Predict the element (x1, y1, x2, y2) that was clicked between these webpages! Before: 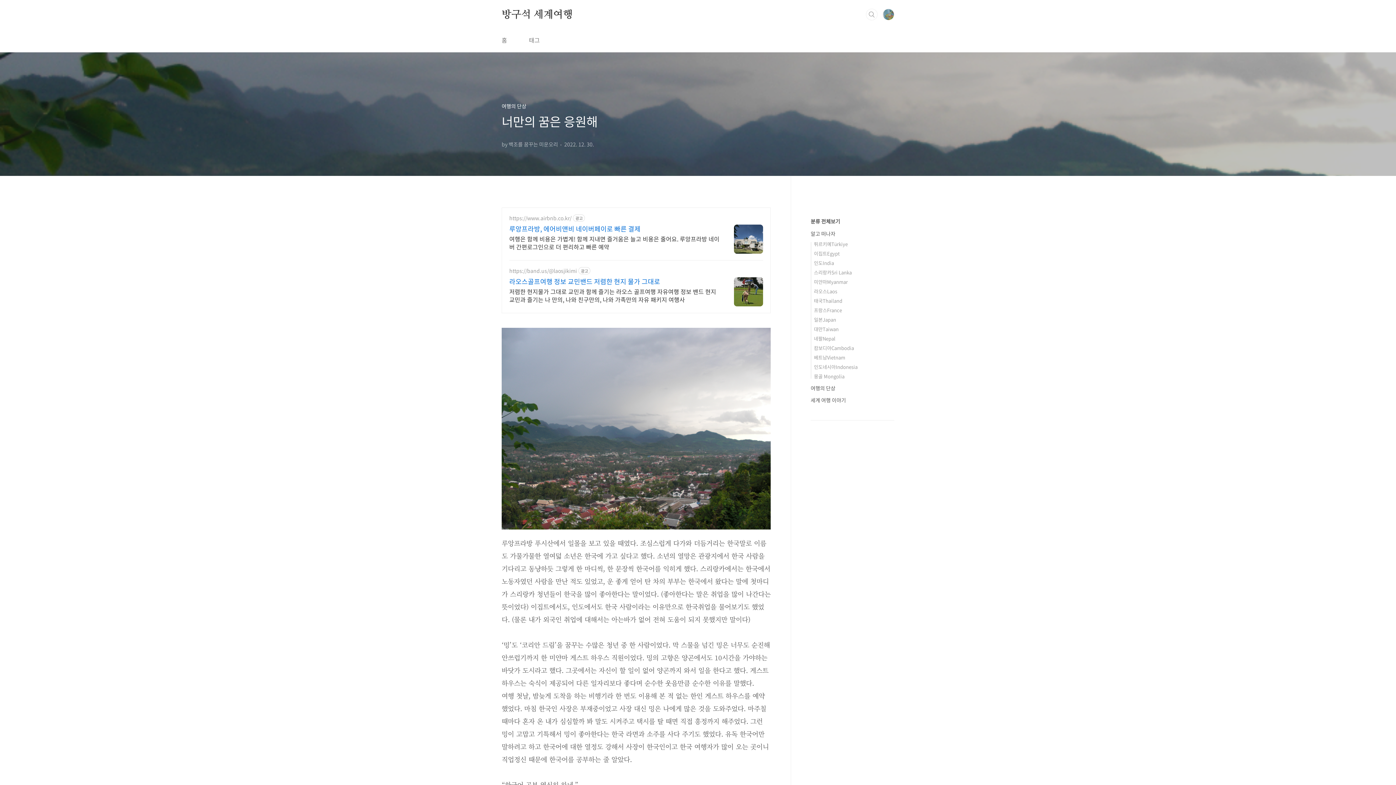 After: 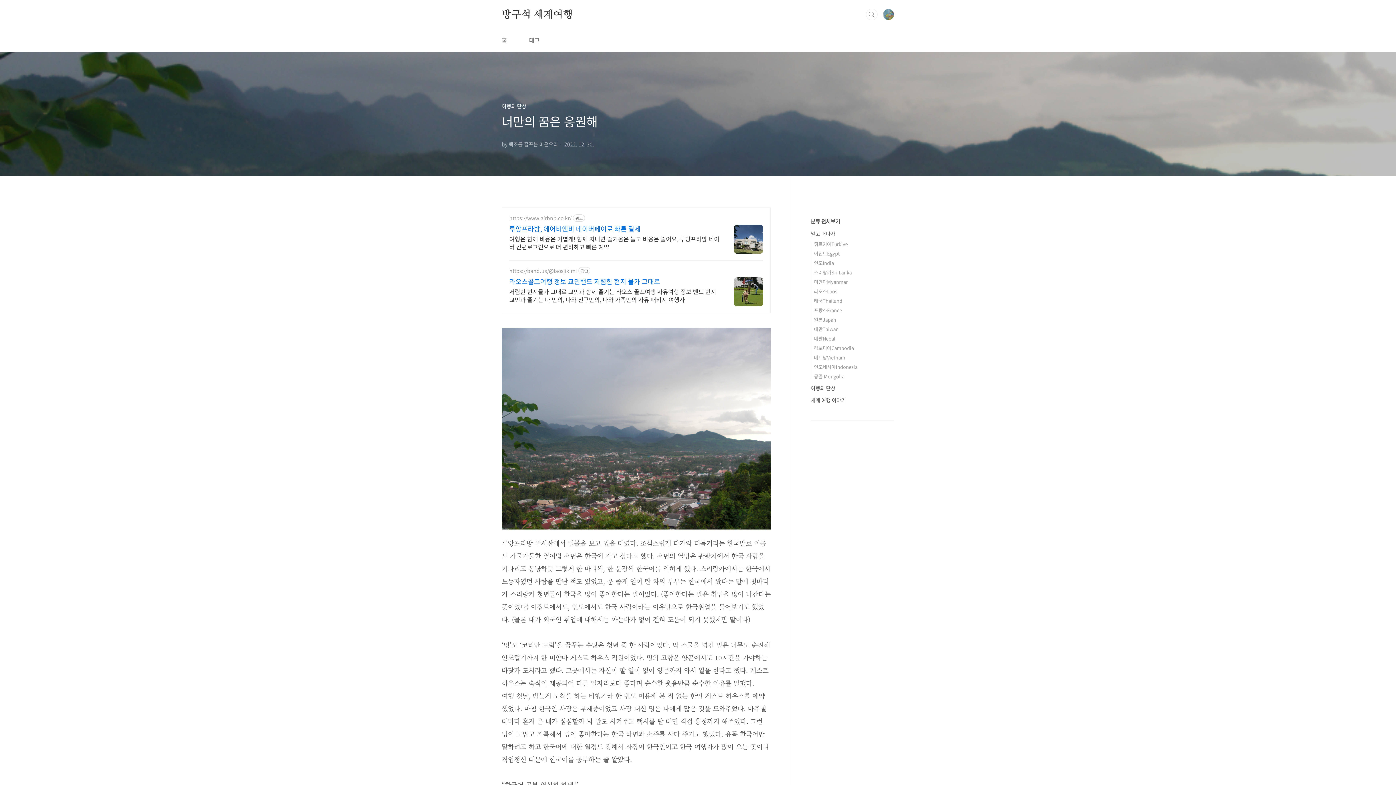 Action: label: 여행은 함께 비용은 가볍게! 함께 지내면 즐거움은 늘고 비용은 줄어요. 루앙프라방 네이버 간편로그인으로 더 편리하고 빠른 예약 bbox: (509, 233, 719, 250)